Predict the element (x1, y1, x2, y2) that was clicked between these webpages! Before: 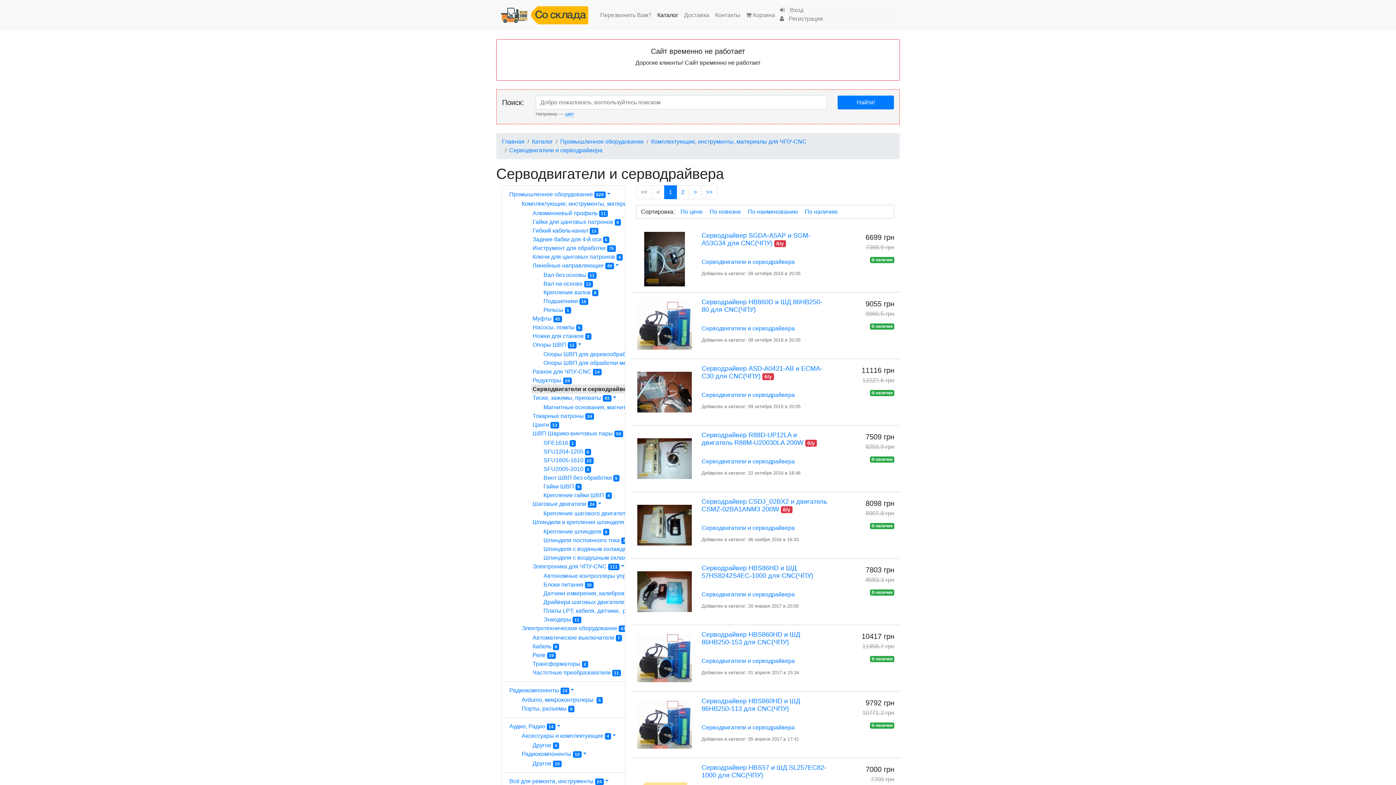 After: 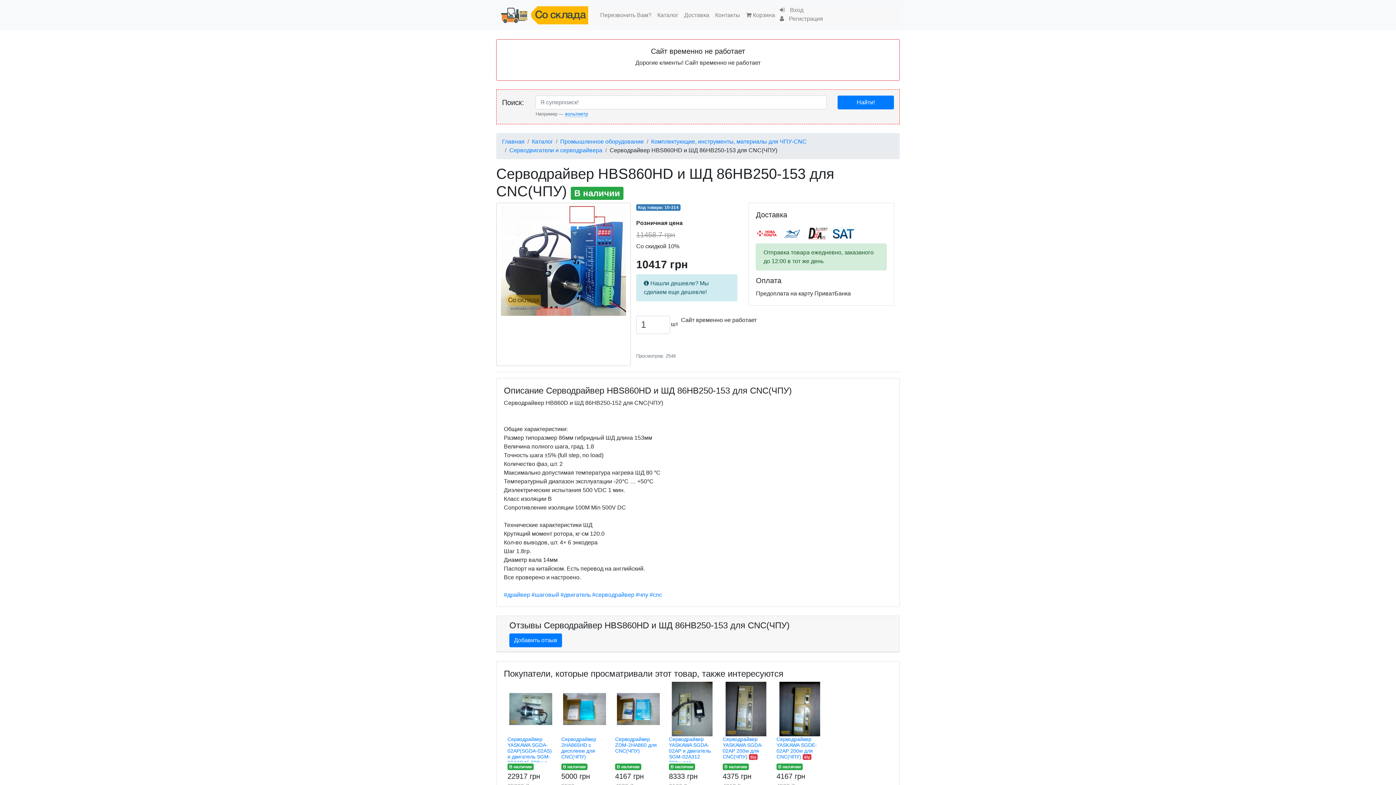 Action: bbox: (636, 631, 692, 685)